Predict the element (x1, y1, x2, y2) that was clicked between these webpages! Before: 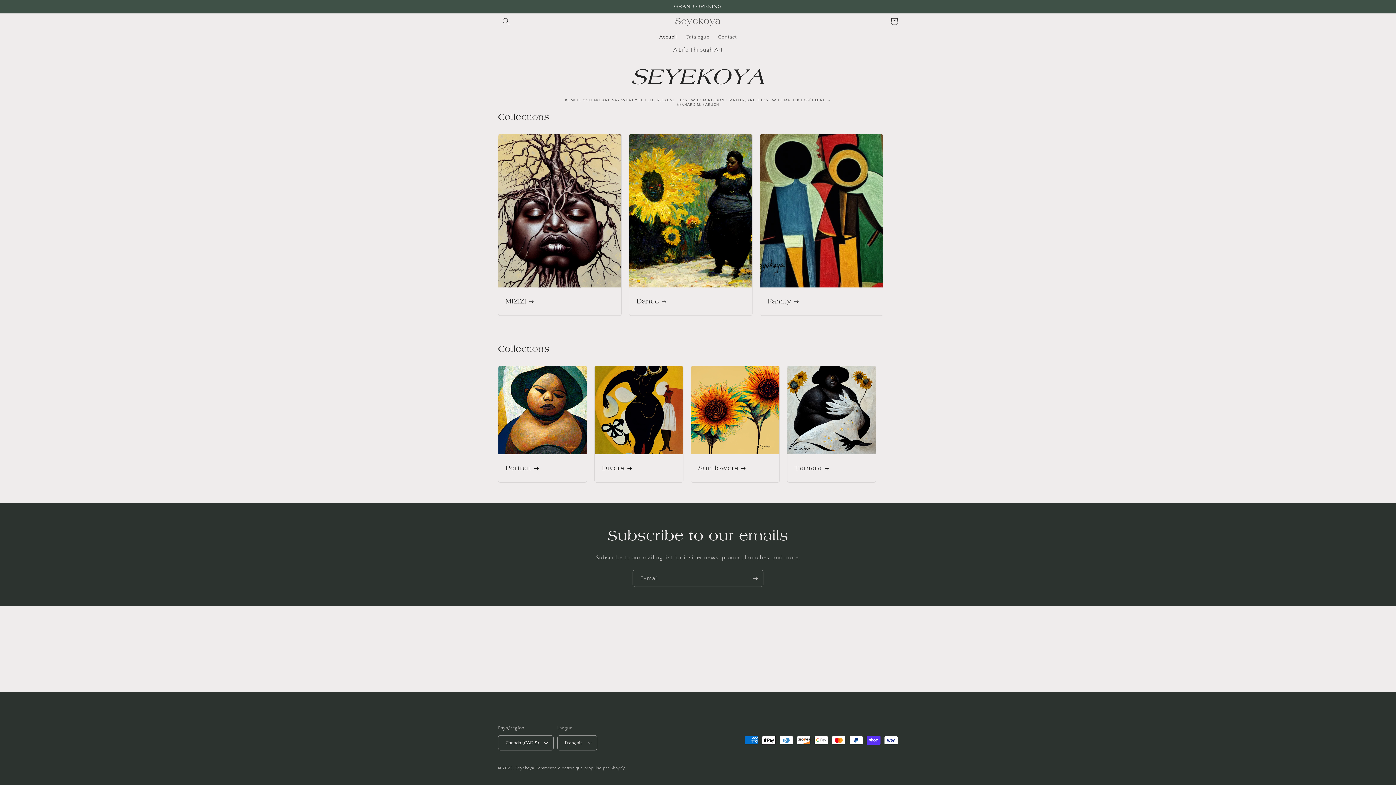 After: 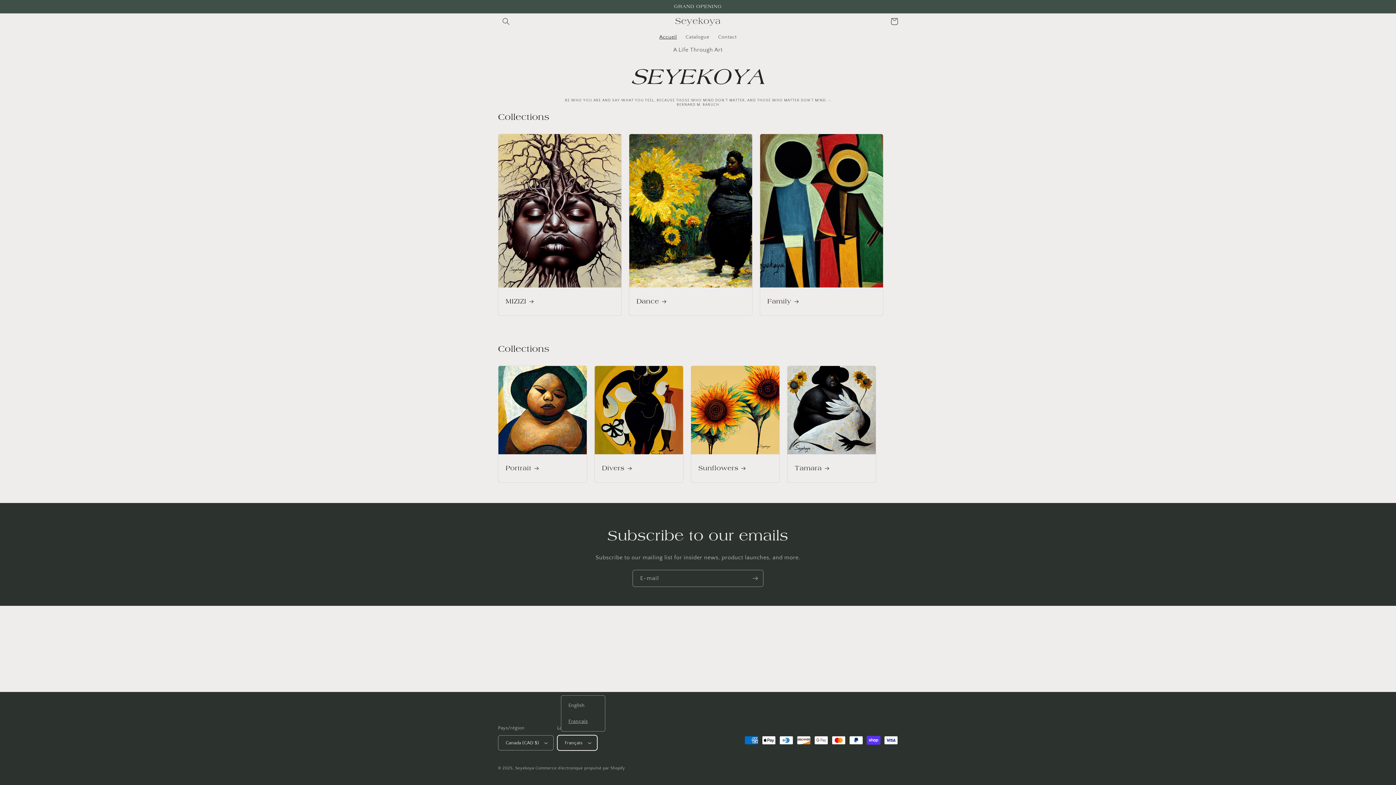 Action: bbox: (557, 735, 597, 750) label: Français